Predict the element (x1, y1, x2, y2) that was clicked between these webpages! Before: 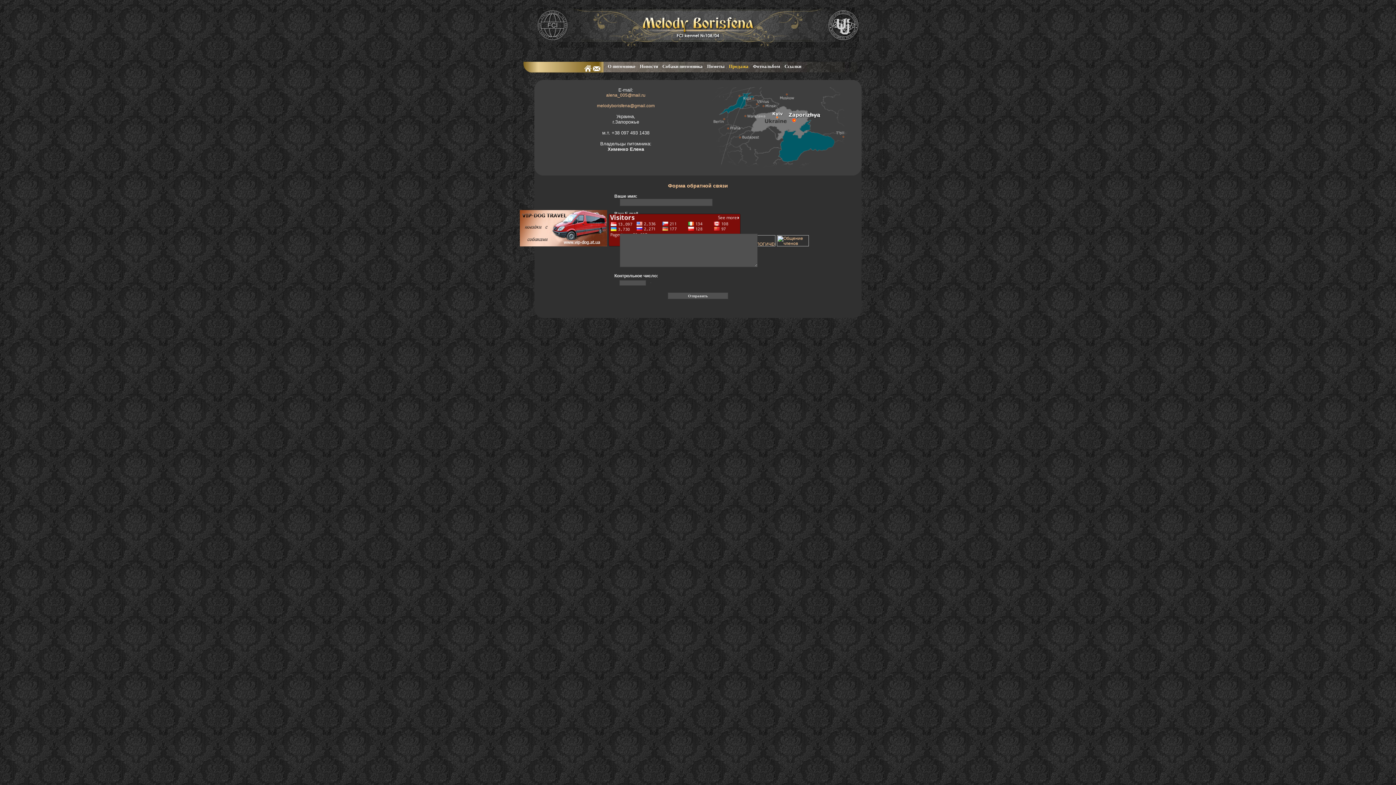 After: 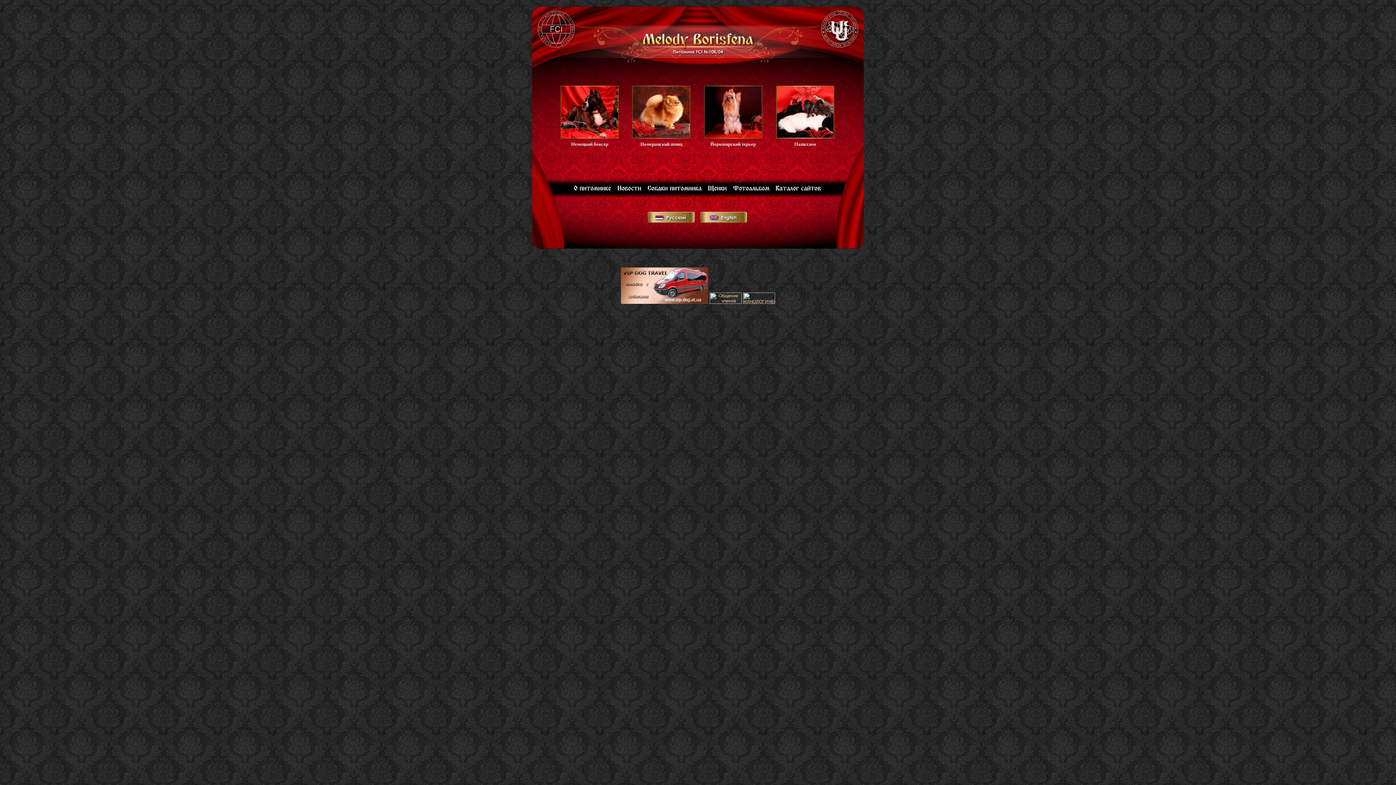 Action: bbox: (584, 65, 591, 70)